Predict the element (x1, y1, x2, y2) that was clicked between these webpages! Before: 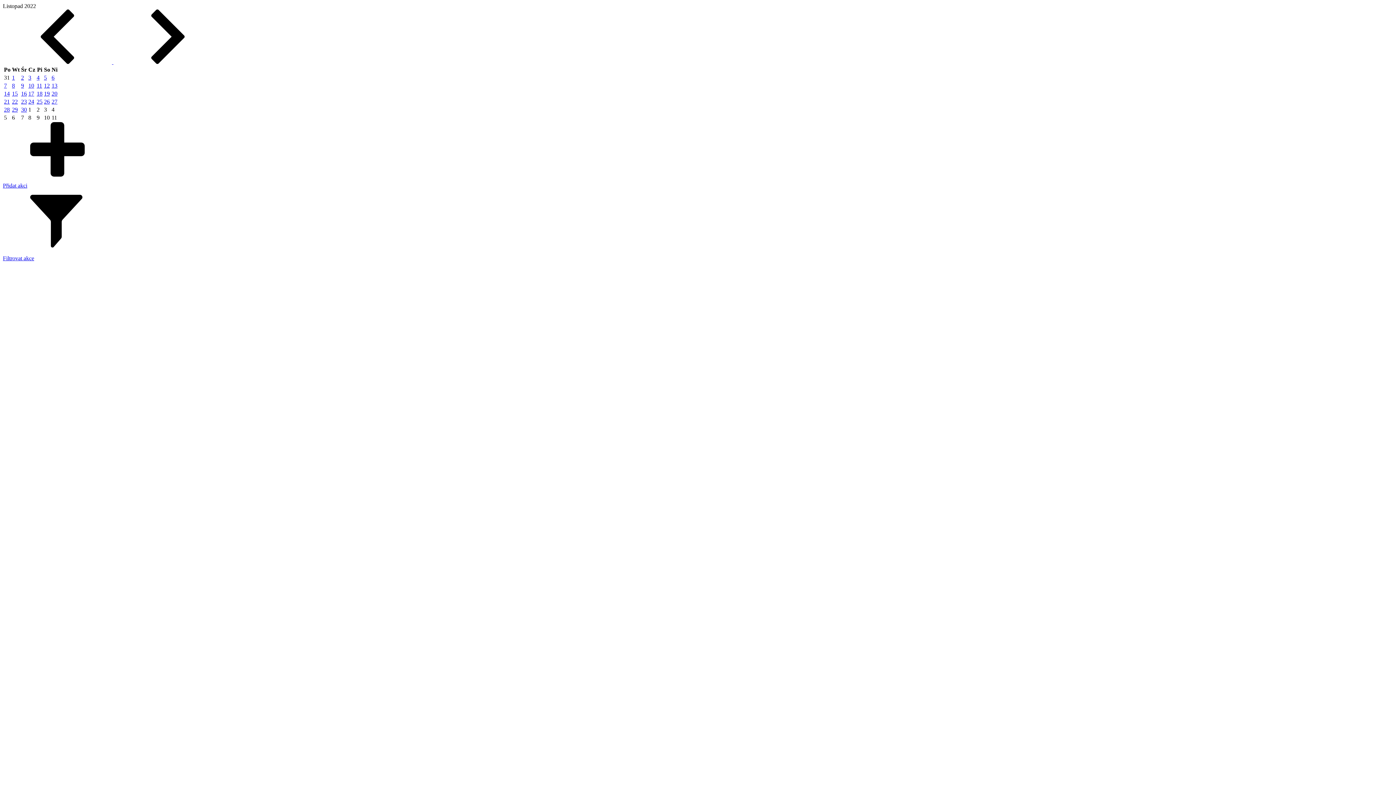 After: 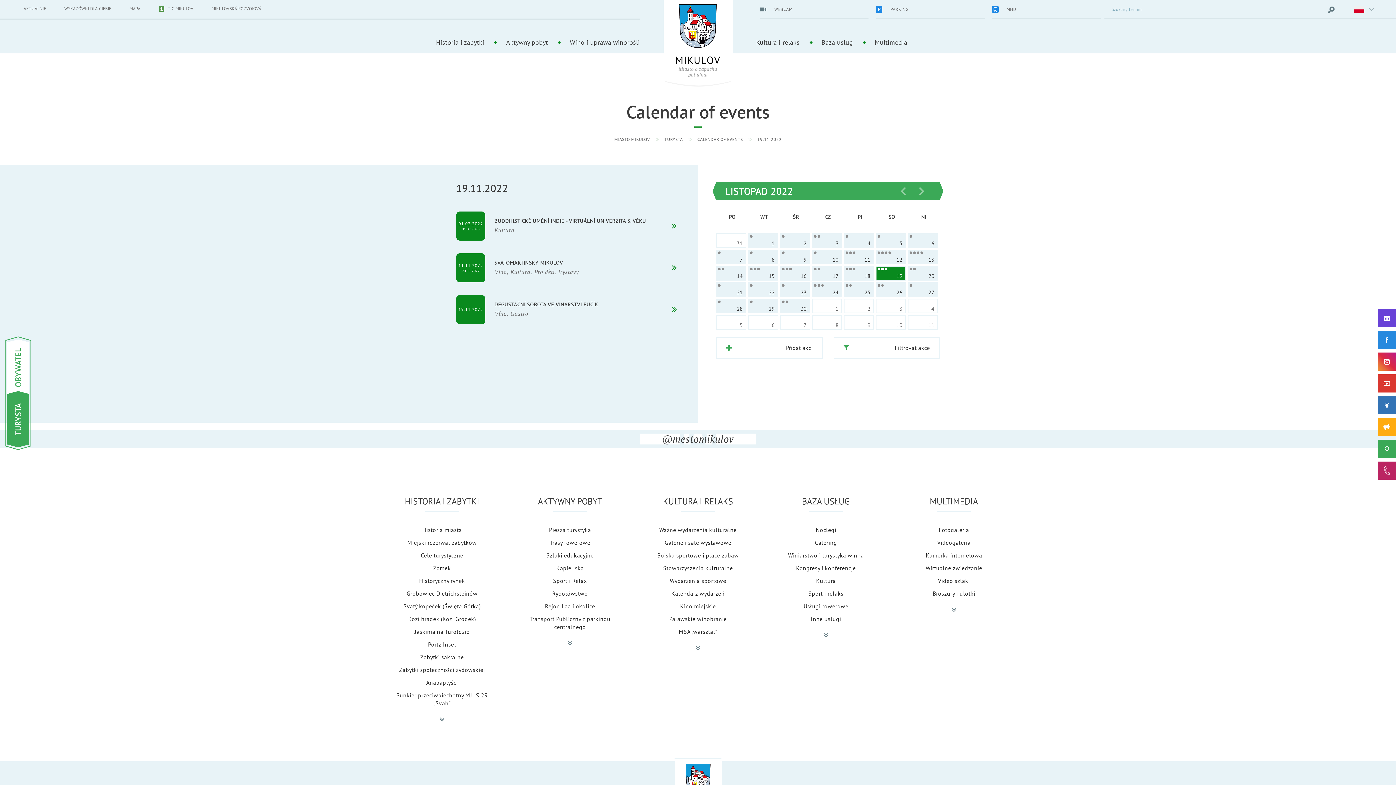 Action: label: 19 bbox: (44, 90, 49, 96)